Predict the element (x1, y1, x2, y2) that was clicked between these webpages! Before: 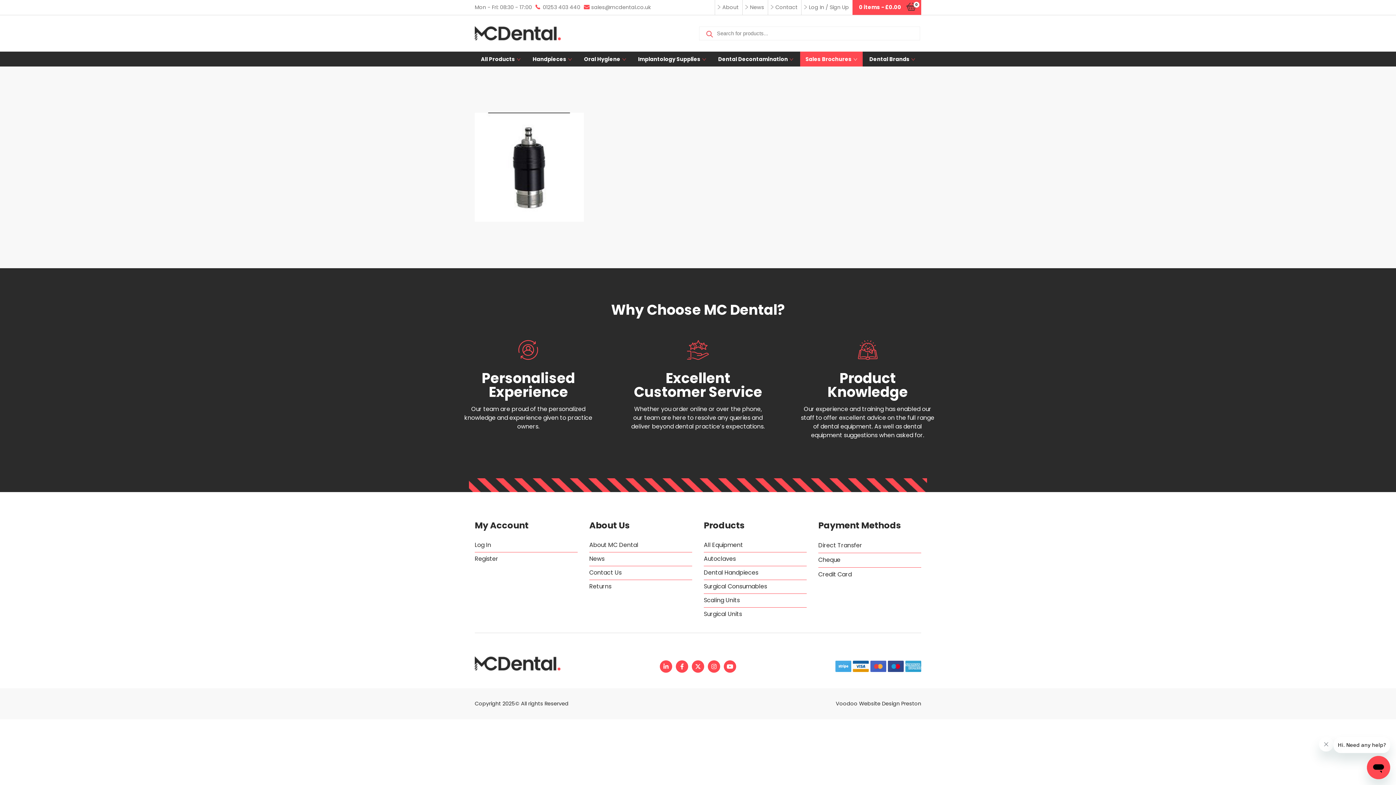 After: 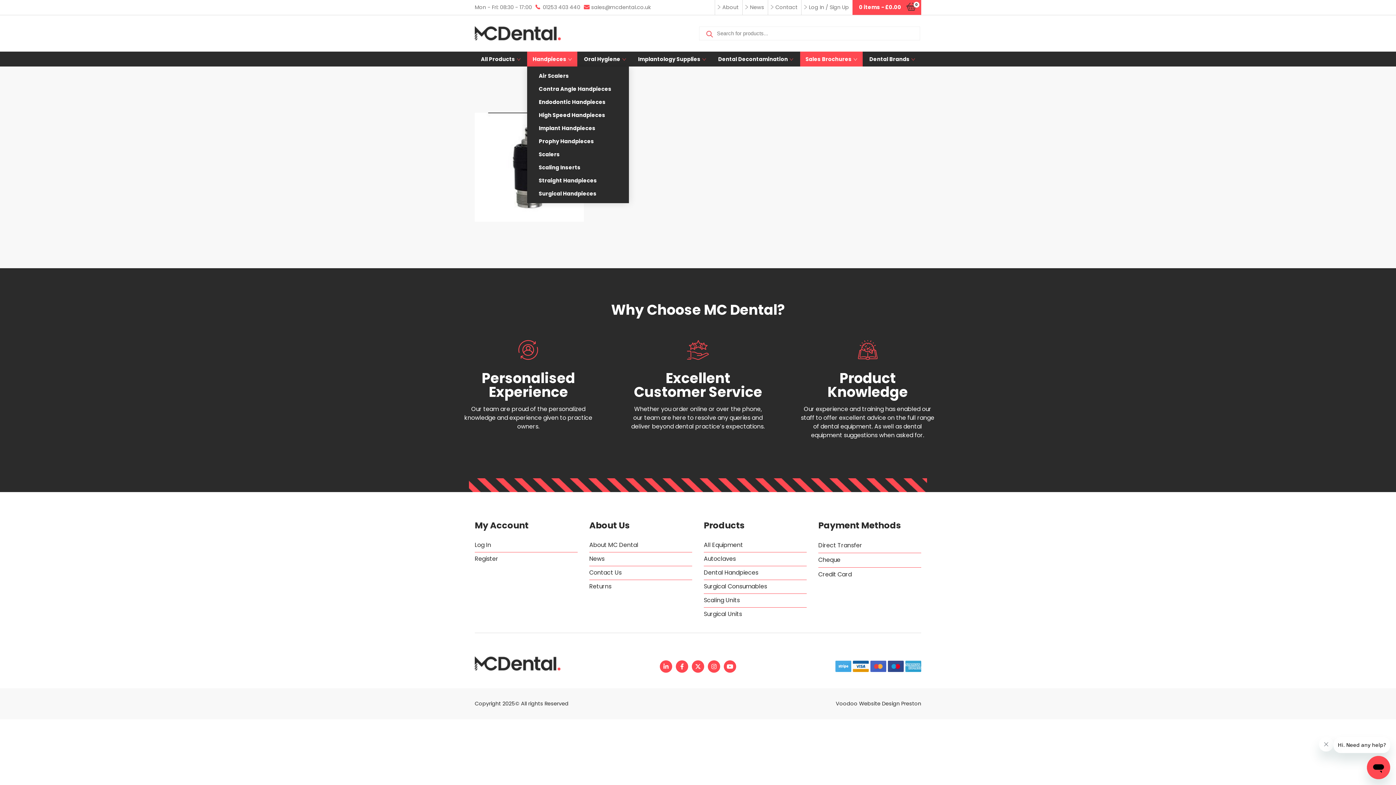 Action: label: Handpieces bbox: (527, 51, 577, 66)